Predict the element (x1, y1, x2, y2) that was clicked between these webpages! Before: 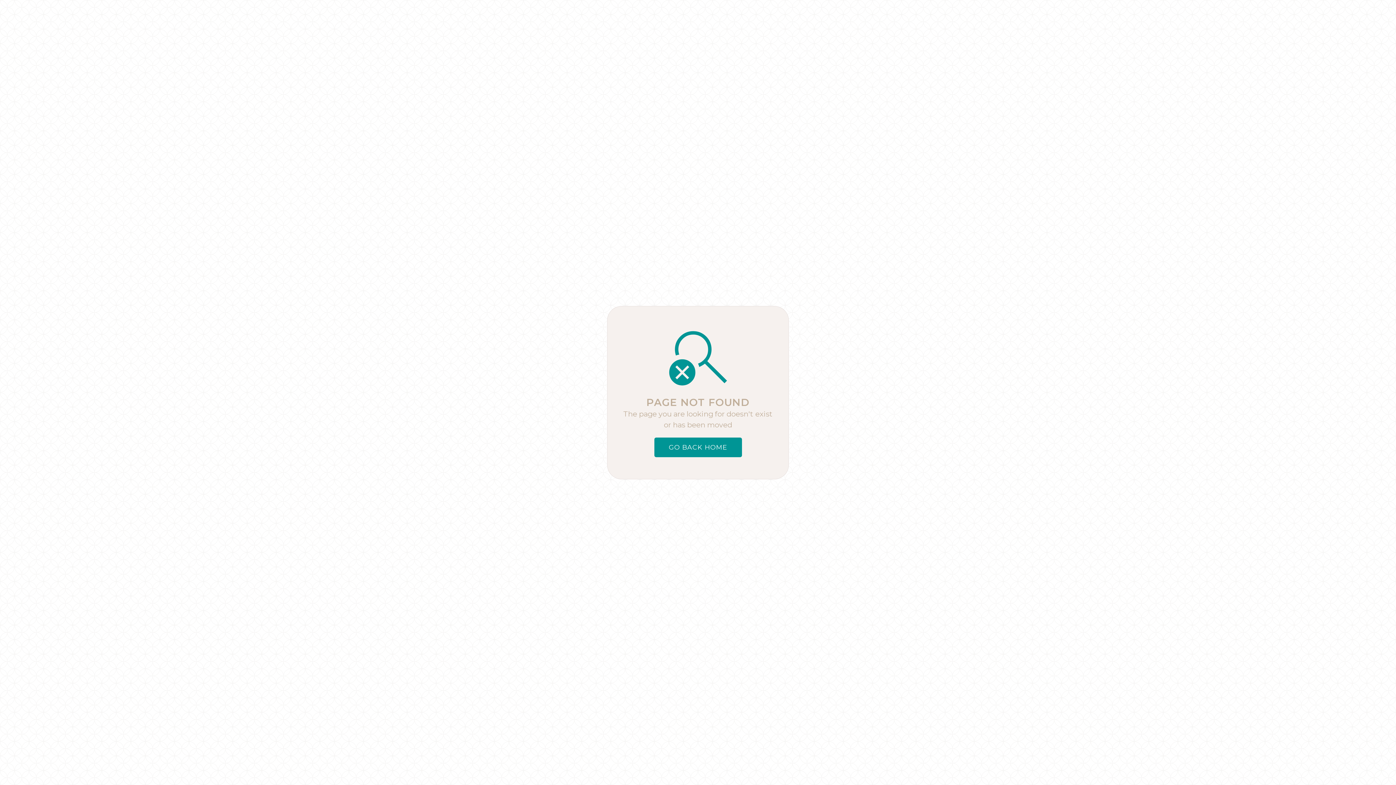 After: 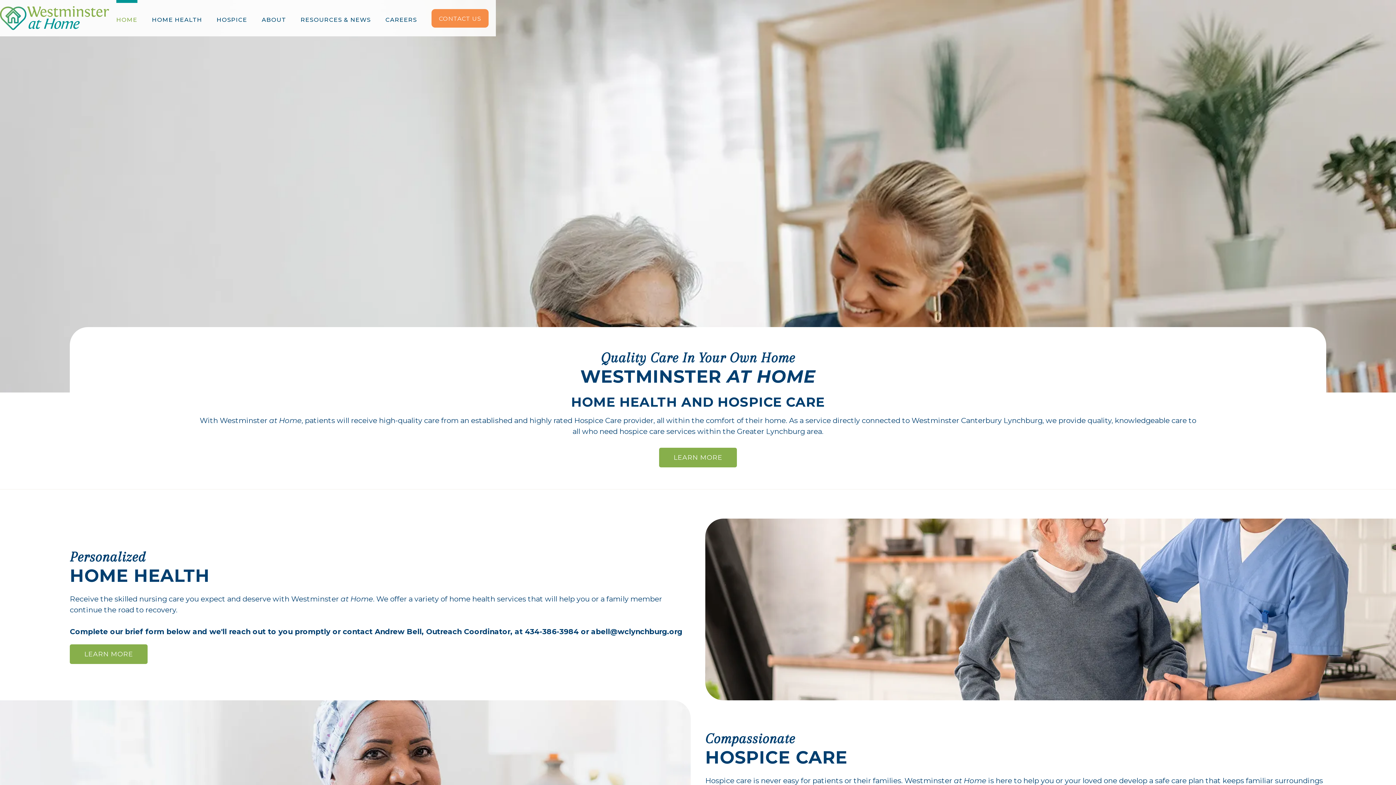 Action: label: GO BACK HOME bbox: (654, 437, 742, 457)